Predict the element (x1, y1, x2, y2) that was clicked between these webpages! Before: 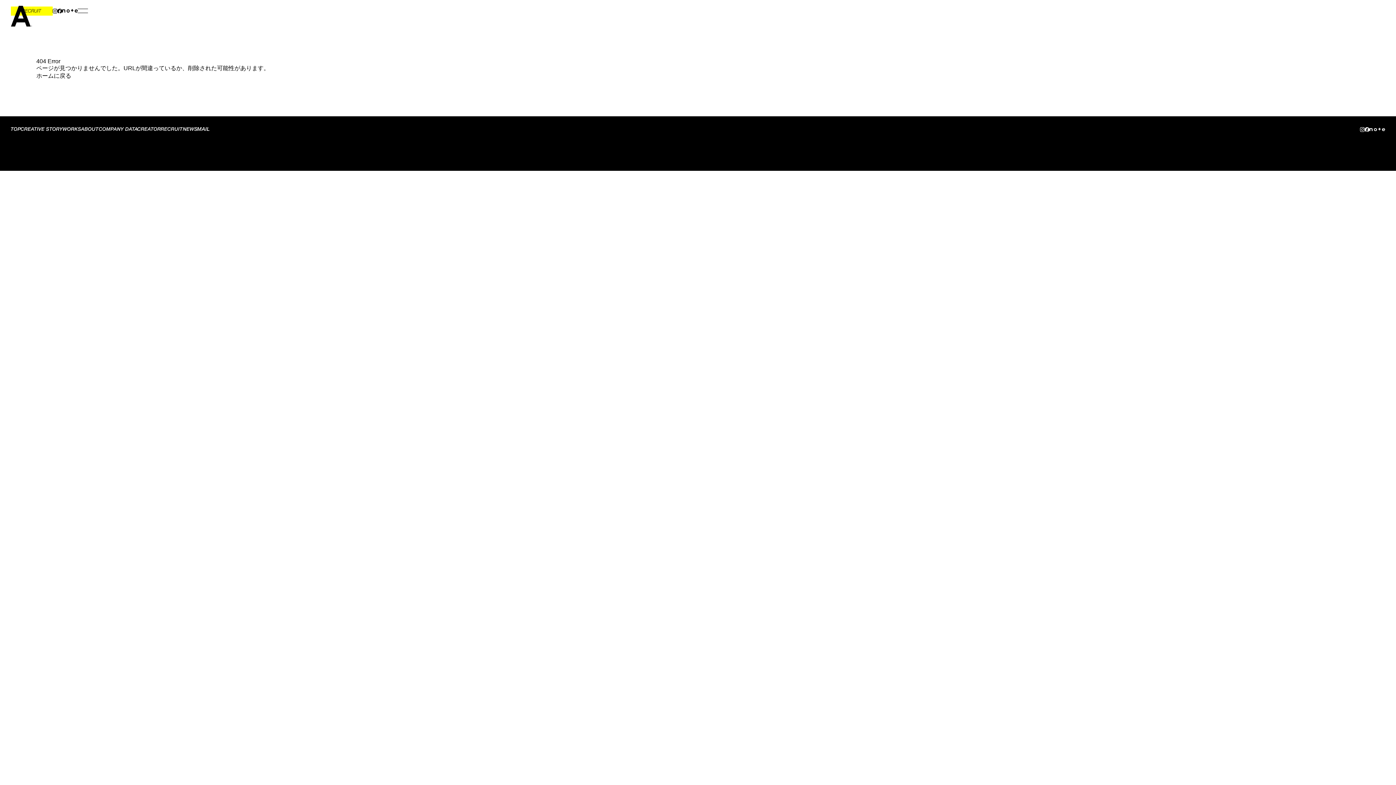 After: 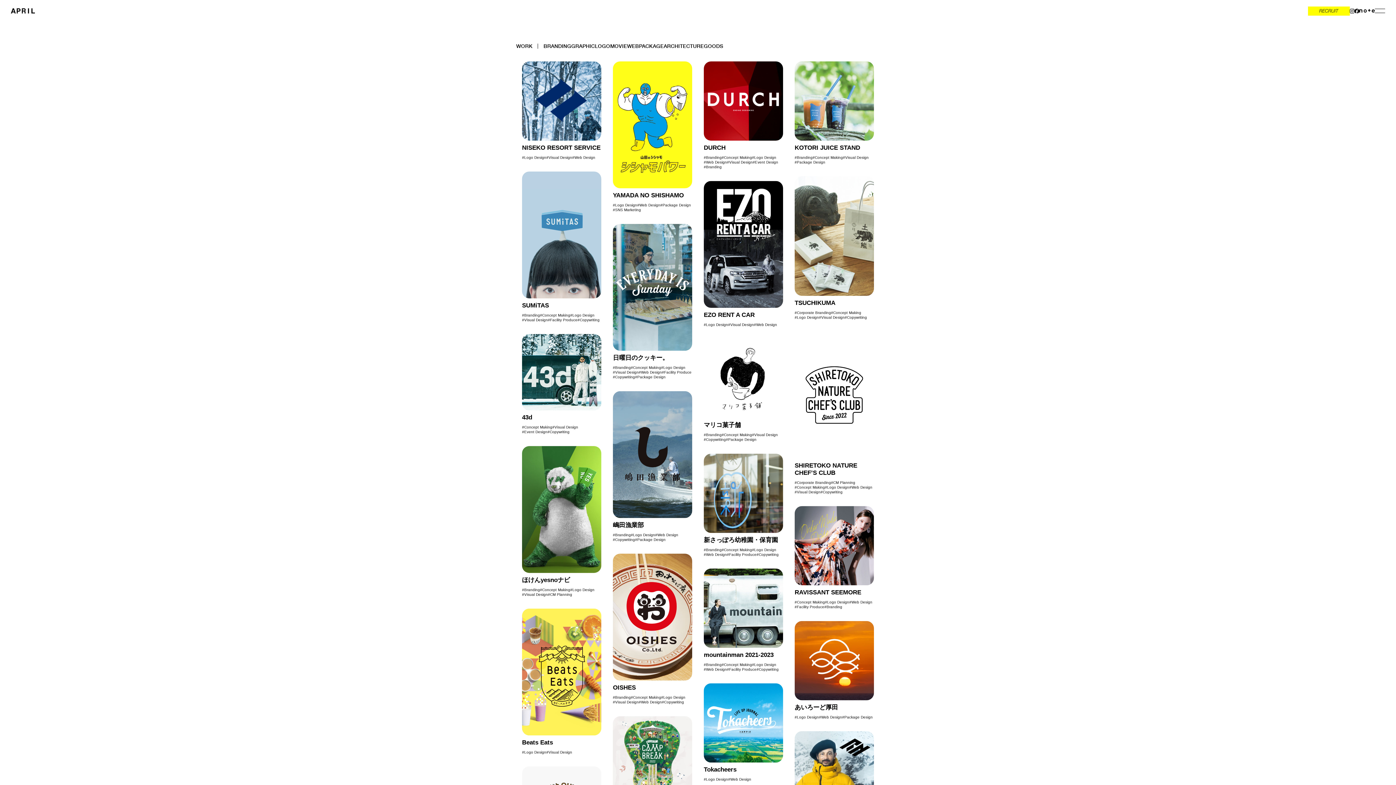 Action: bbox: (62, 127, 80, 132)